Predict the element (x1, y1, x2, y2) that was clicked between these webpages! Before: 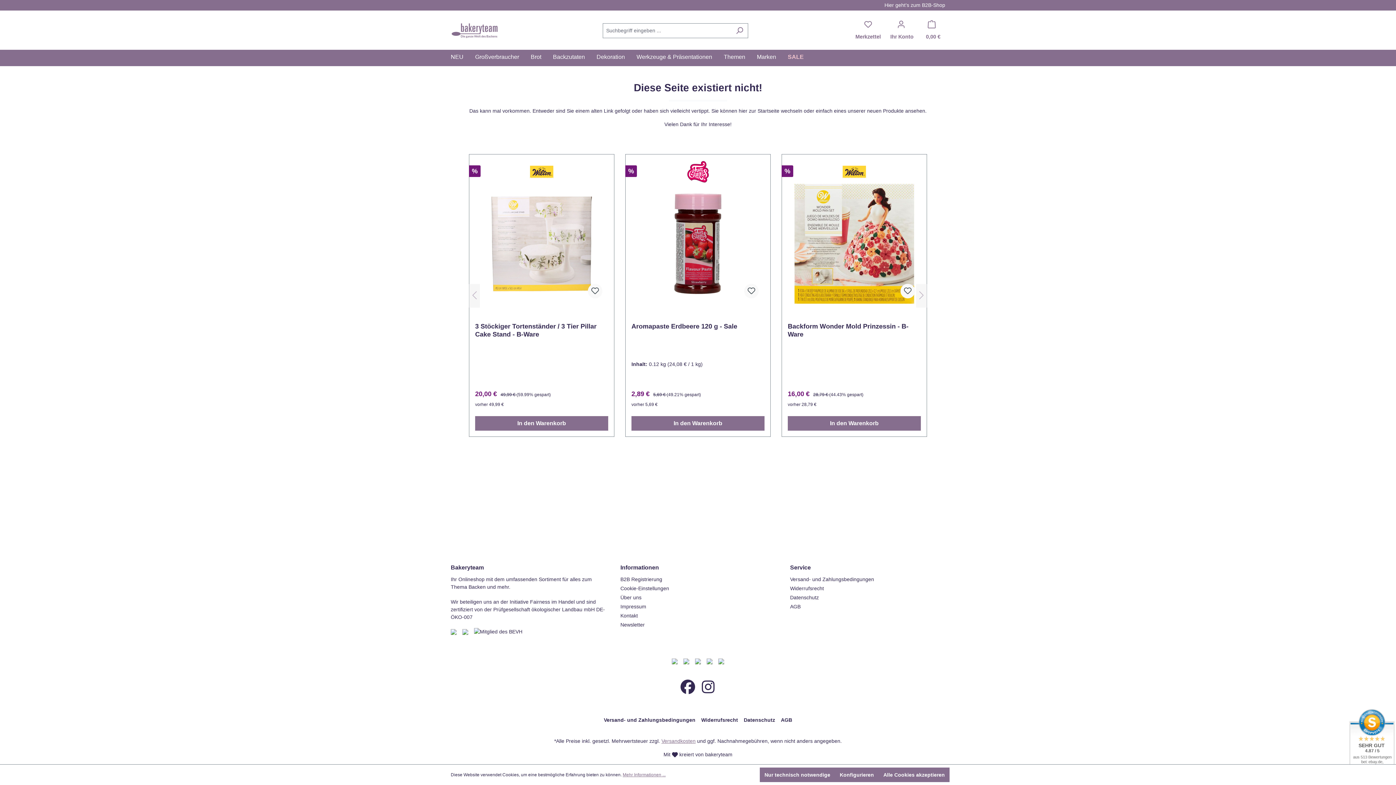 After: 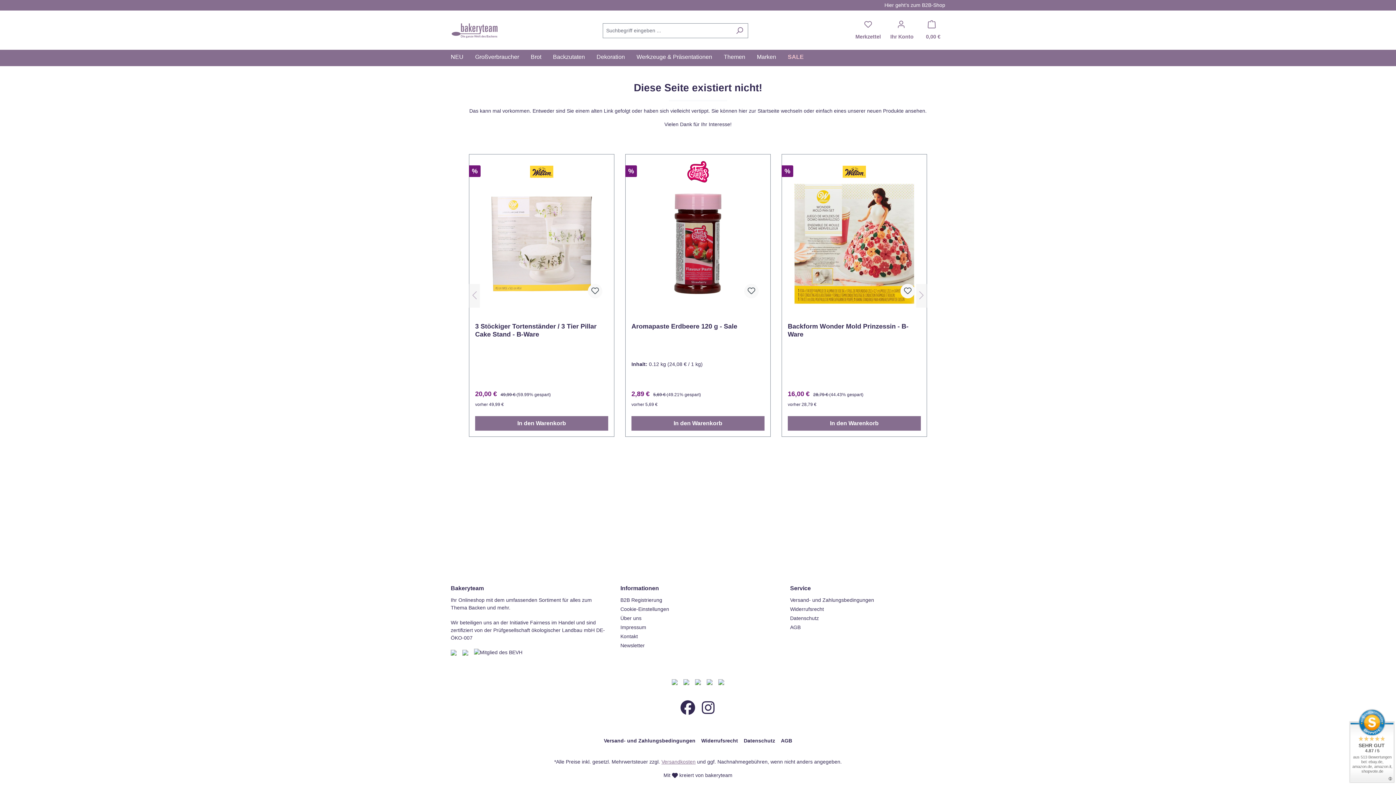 Action: label: Nur technisch notwendige bbox: (760, 768, 835, 782)